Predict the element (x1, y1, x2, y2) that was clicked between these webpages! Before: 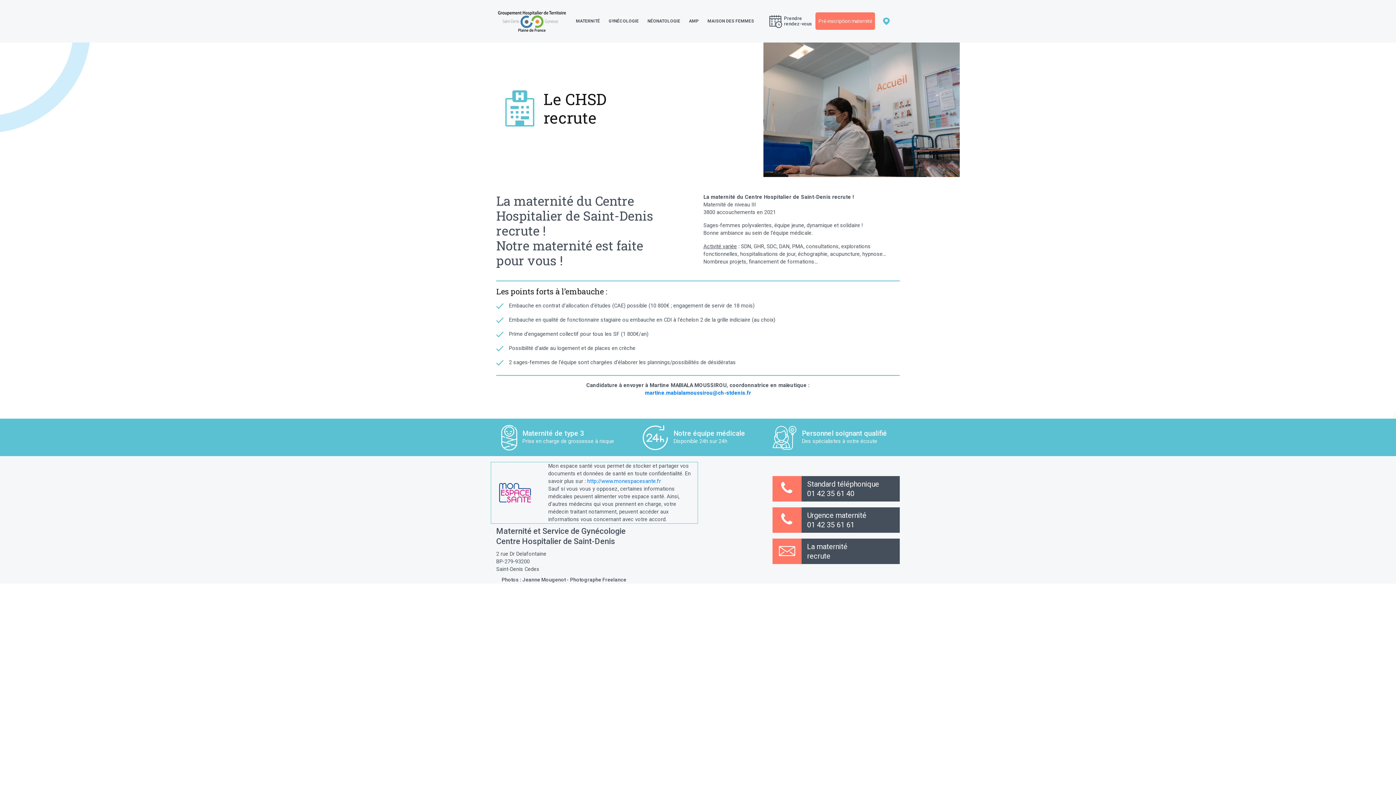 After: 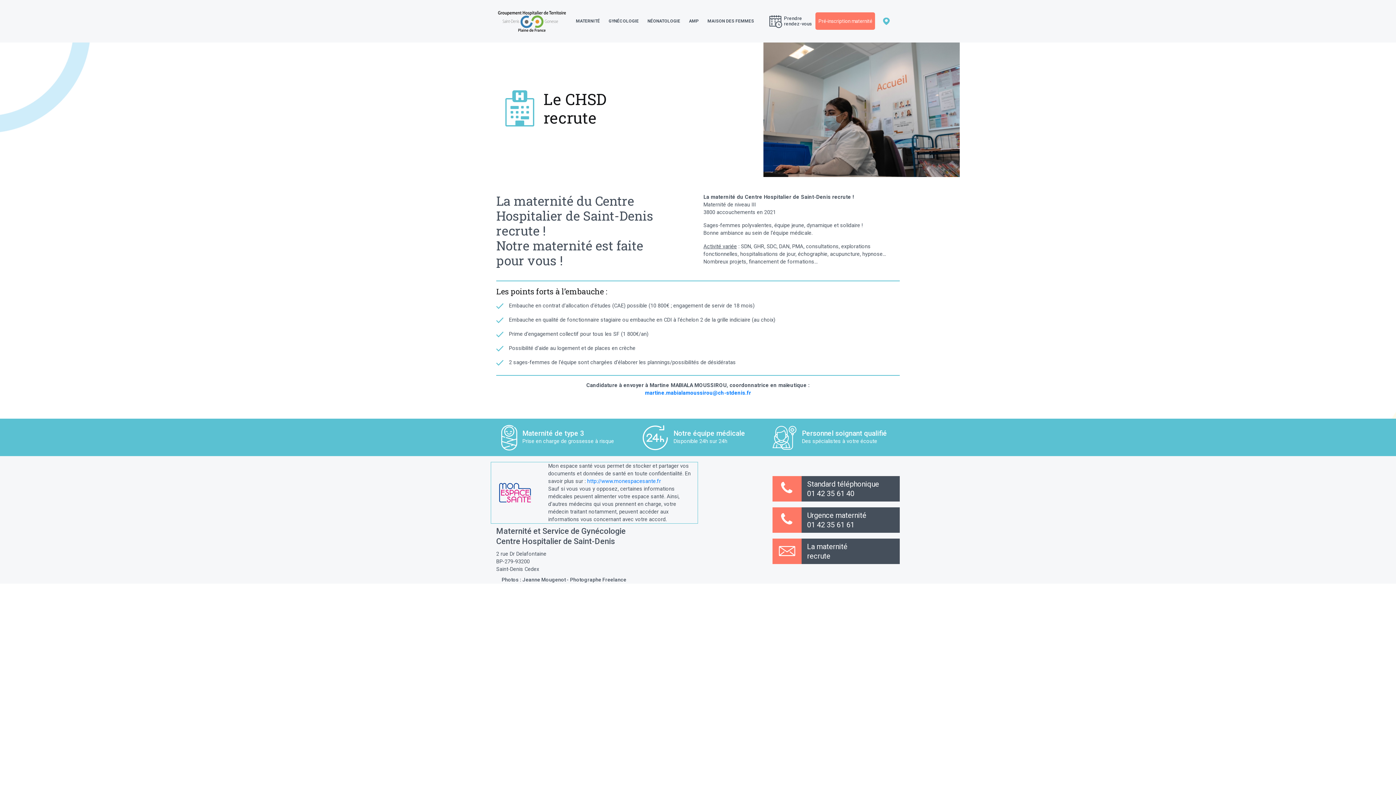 Action: bbox: (772, 538, 899, 564) label: 	La maternité
recrute